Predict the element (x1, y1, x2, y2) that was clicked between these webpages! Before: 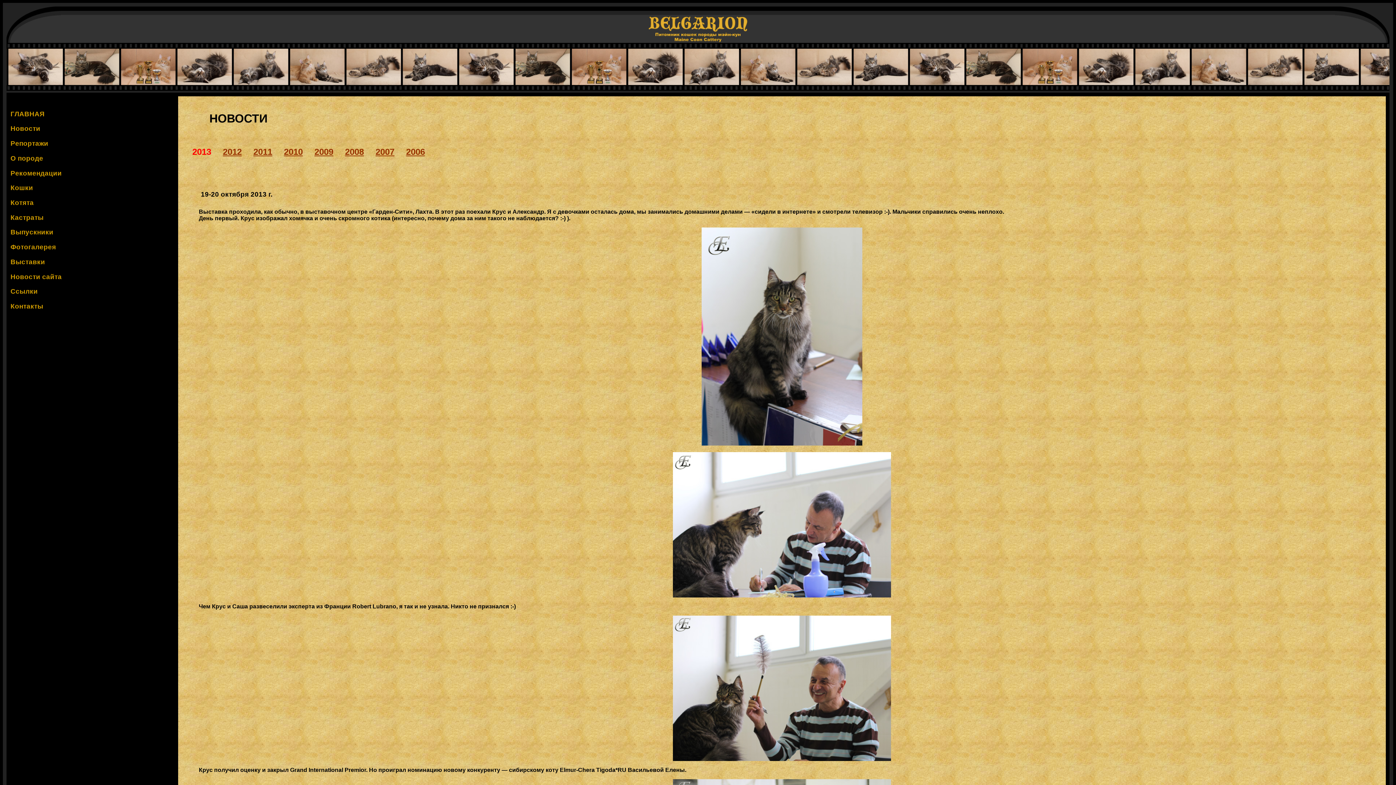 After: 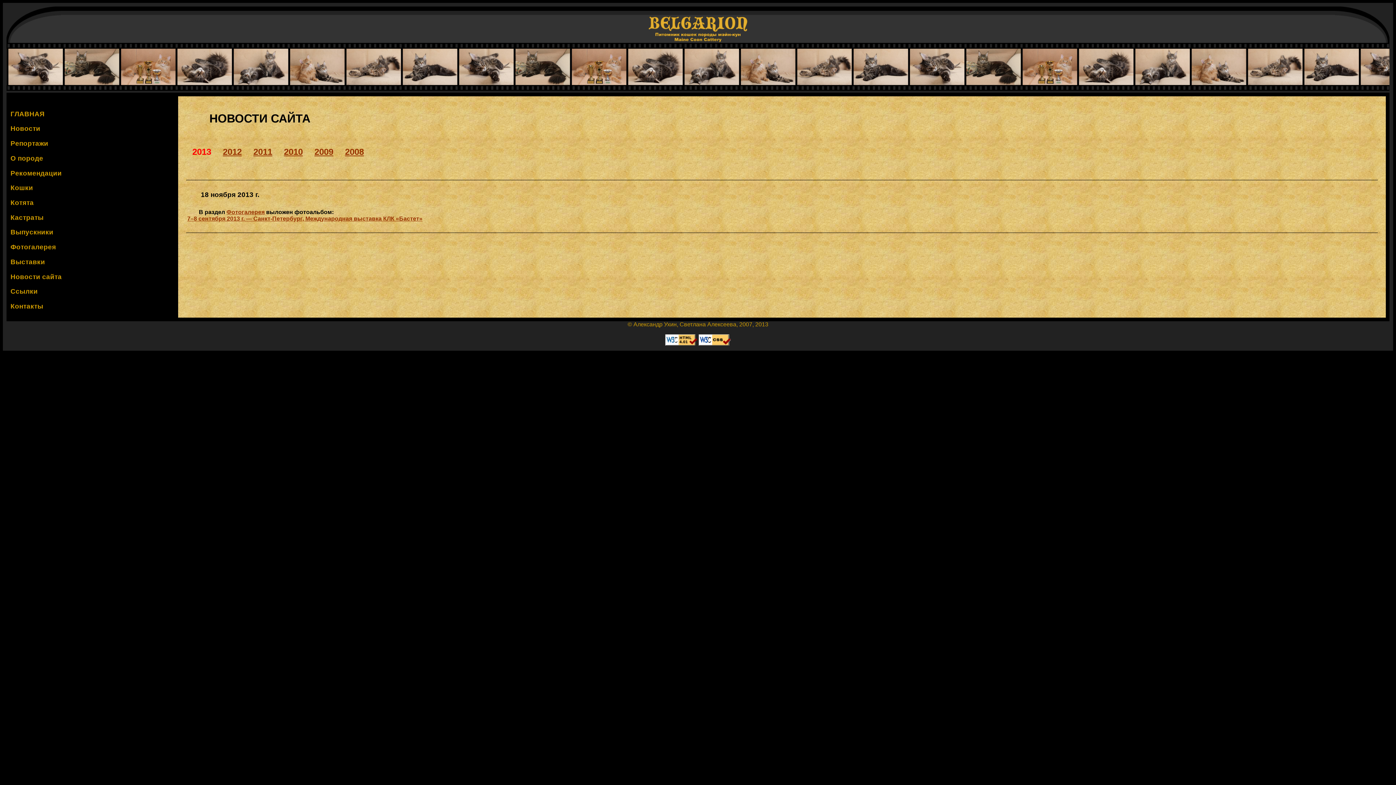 Action: label: Новости сайта bbox: (10, 272, 61, 280)